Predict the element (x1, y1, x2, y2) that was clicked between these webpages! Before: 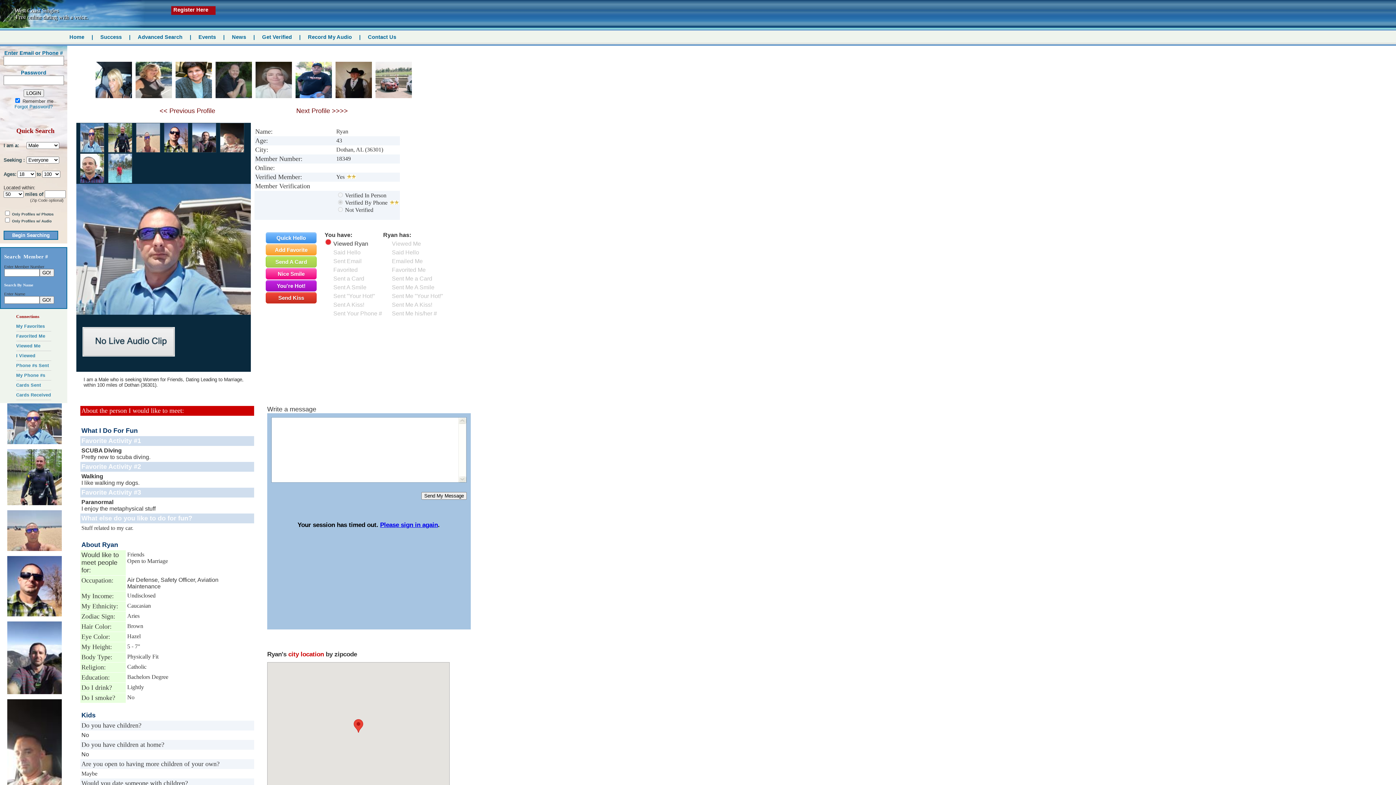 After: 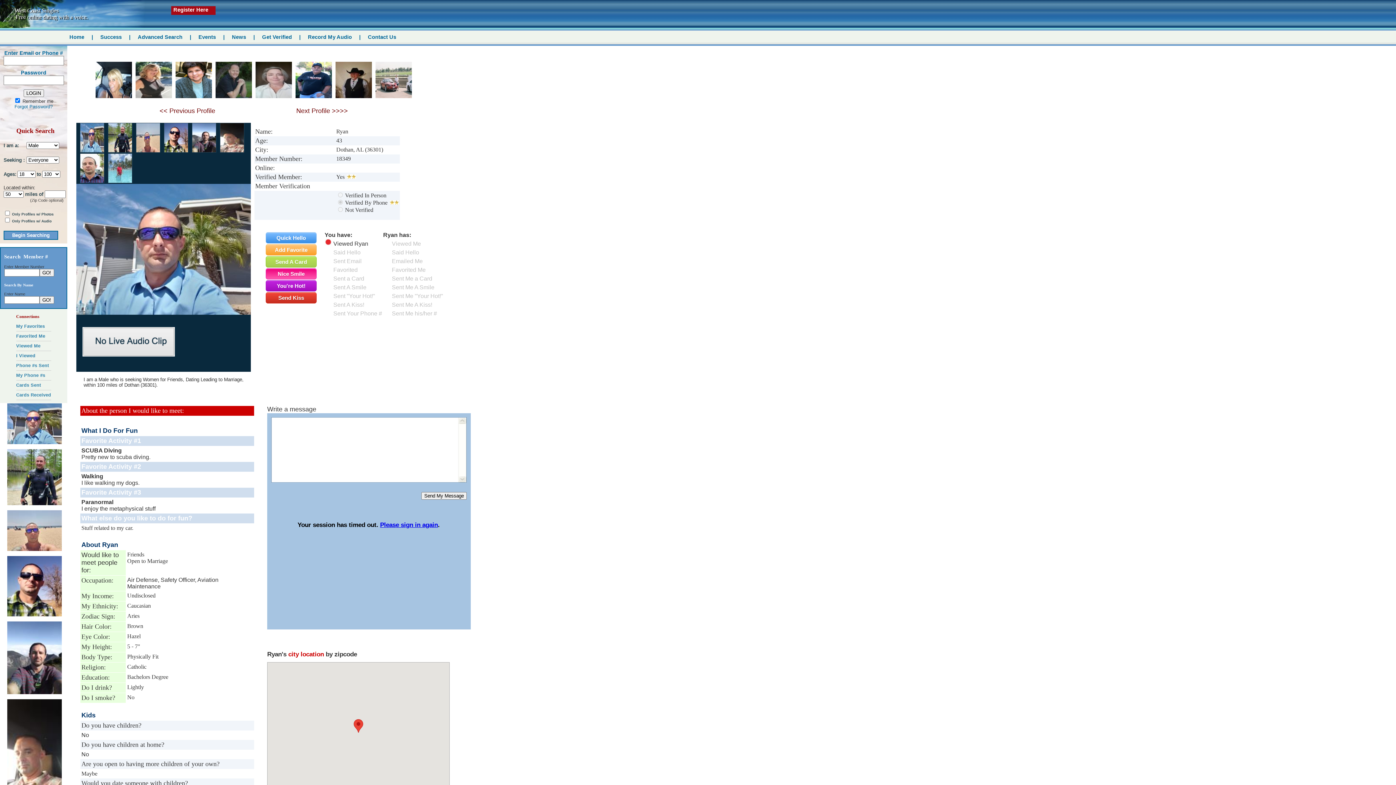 Action: label: Nice Smile bbox: (265, 268, 316, 279)